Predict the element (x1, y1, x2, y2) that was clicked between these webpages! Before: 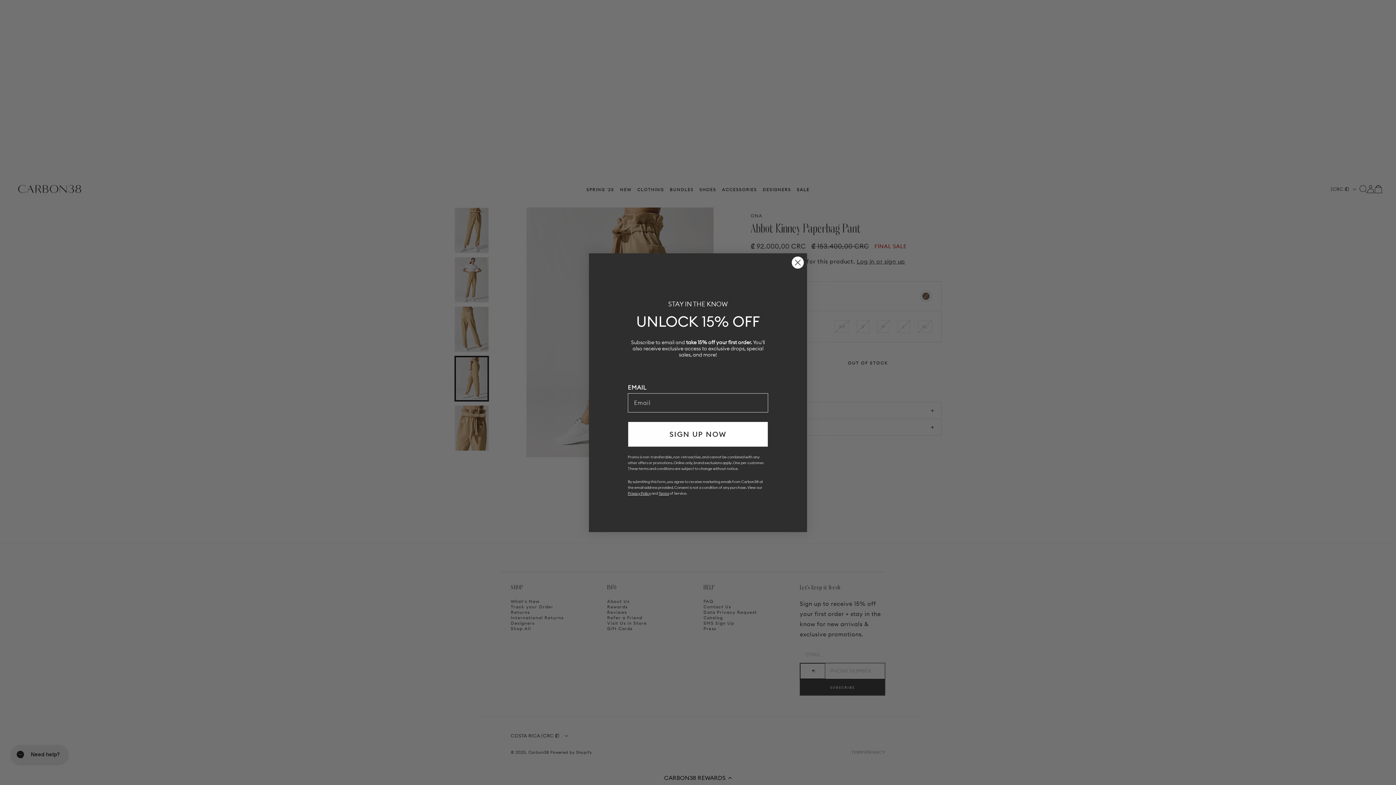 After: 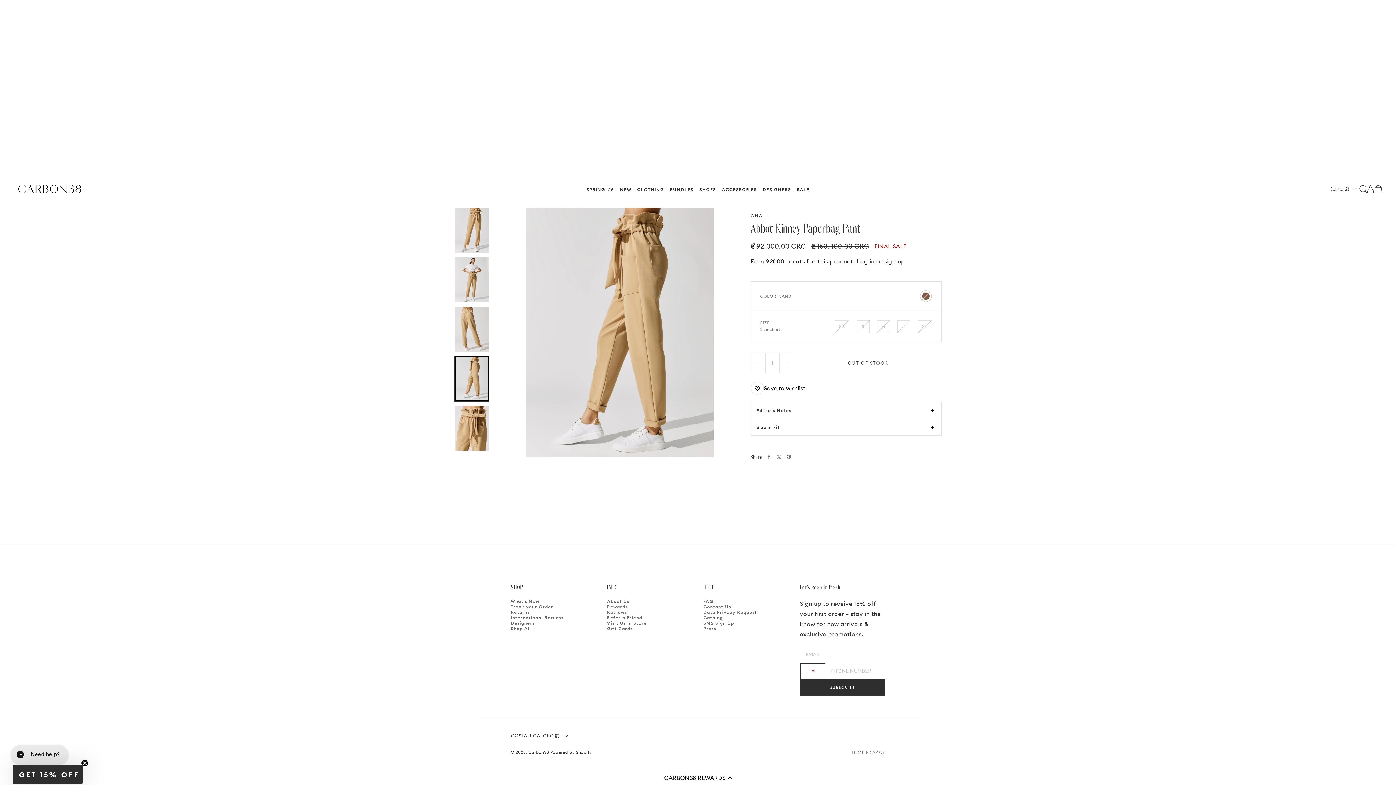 Action: label: Close dialog bbox: (791, 256, 804, 268)